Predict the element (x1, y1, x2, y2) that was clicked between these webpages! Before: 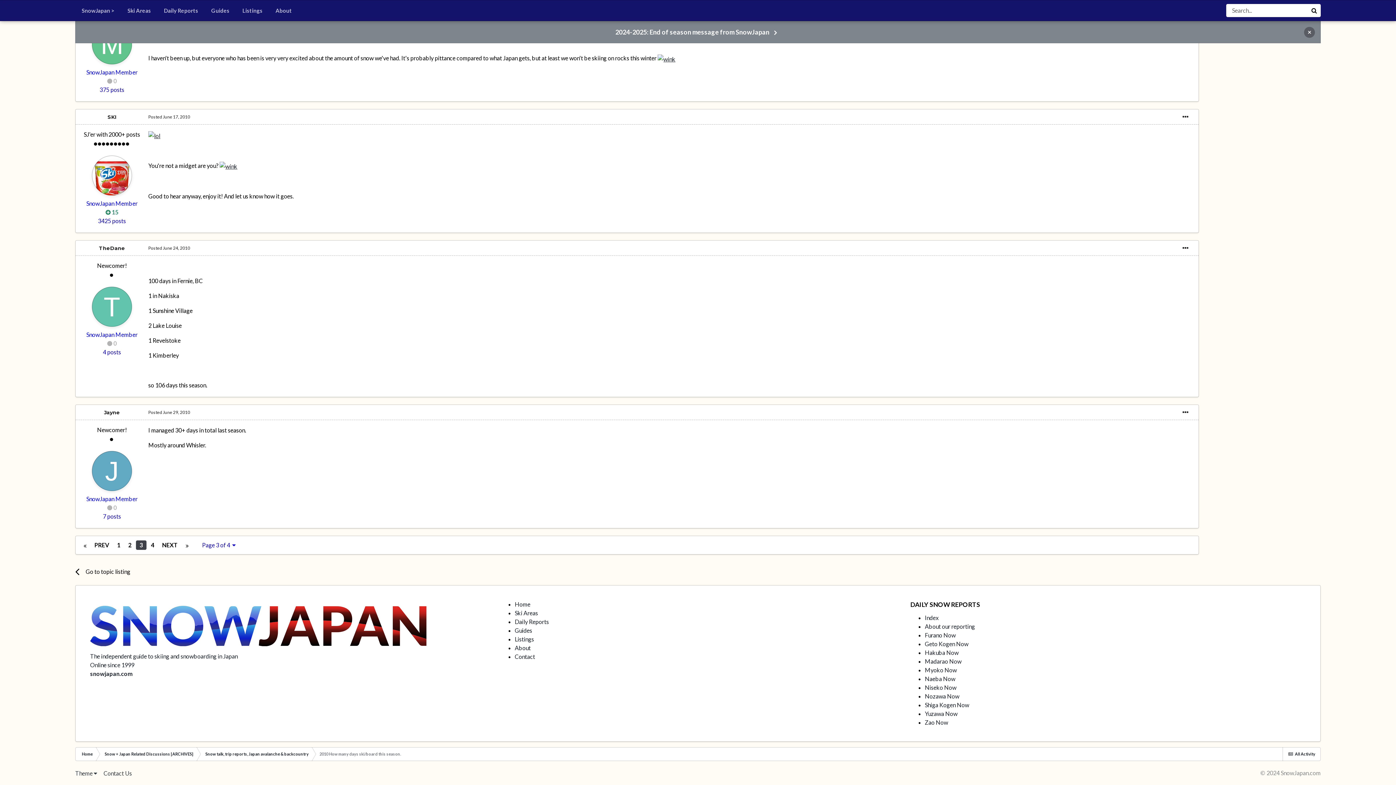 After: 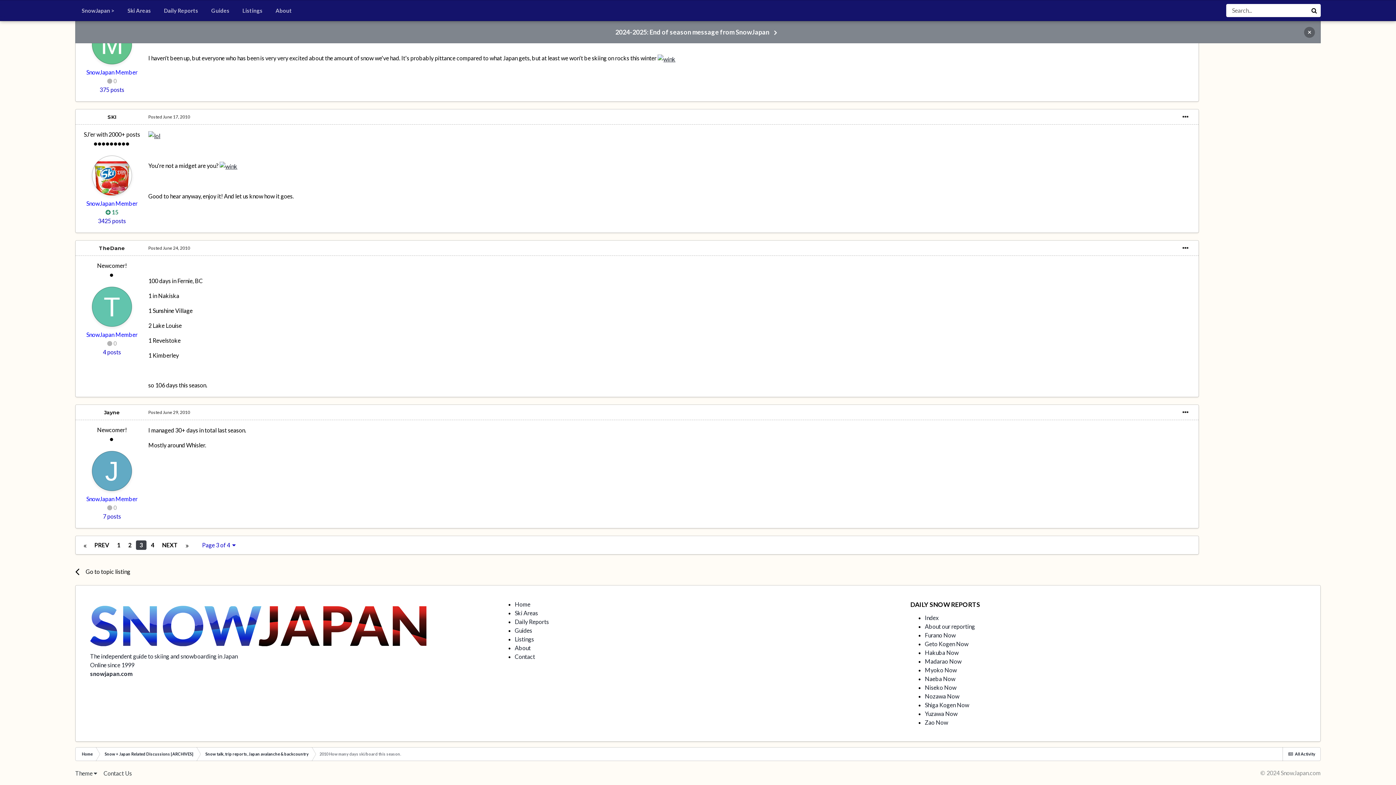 Action: bbox: (148, 409, 190, 415) label: Posted June 29, 2010